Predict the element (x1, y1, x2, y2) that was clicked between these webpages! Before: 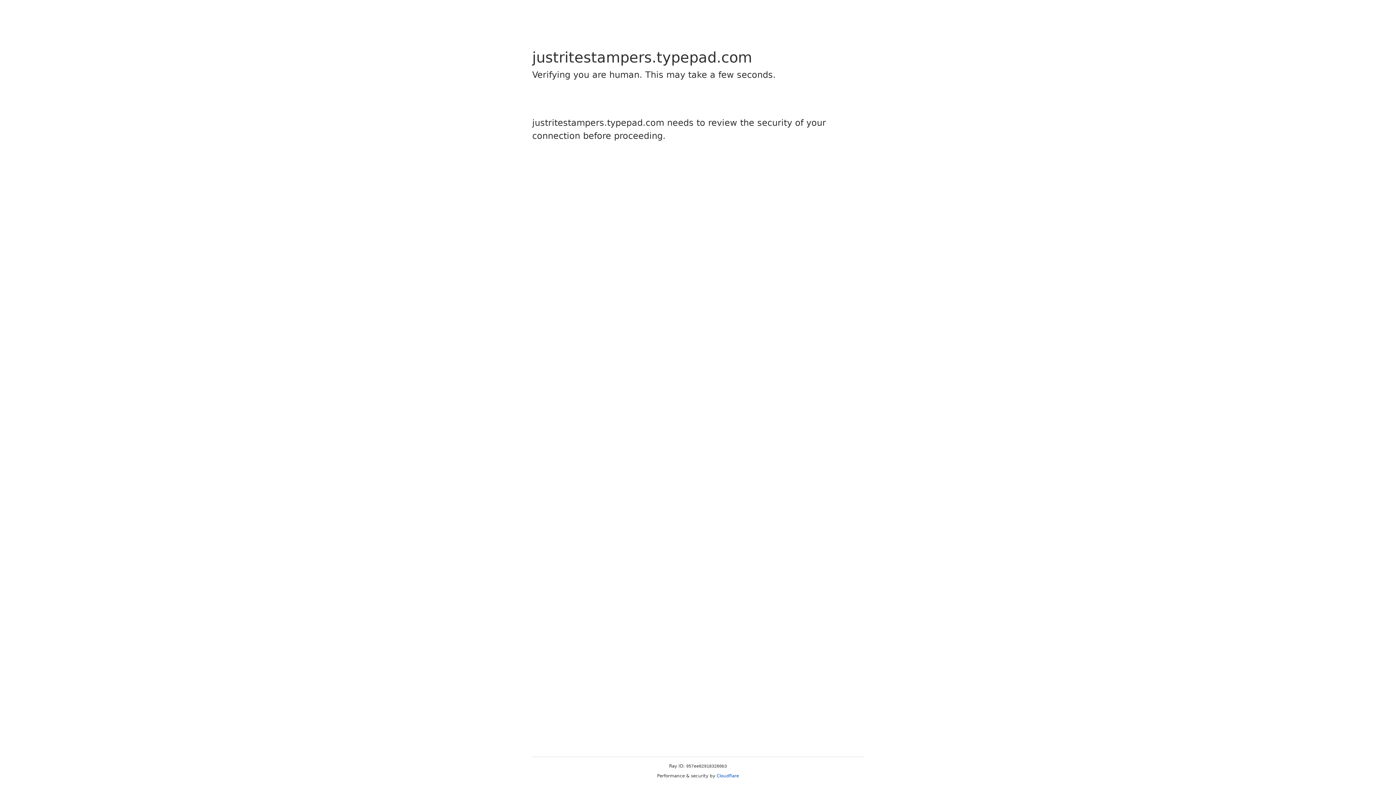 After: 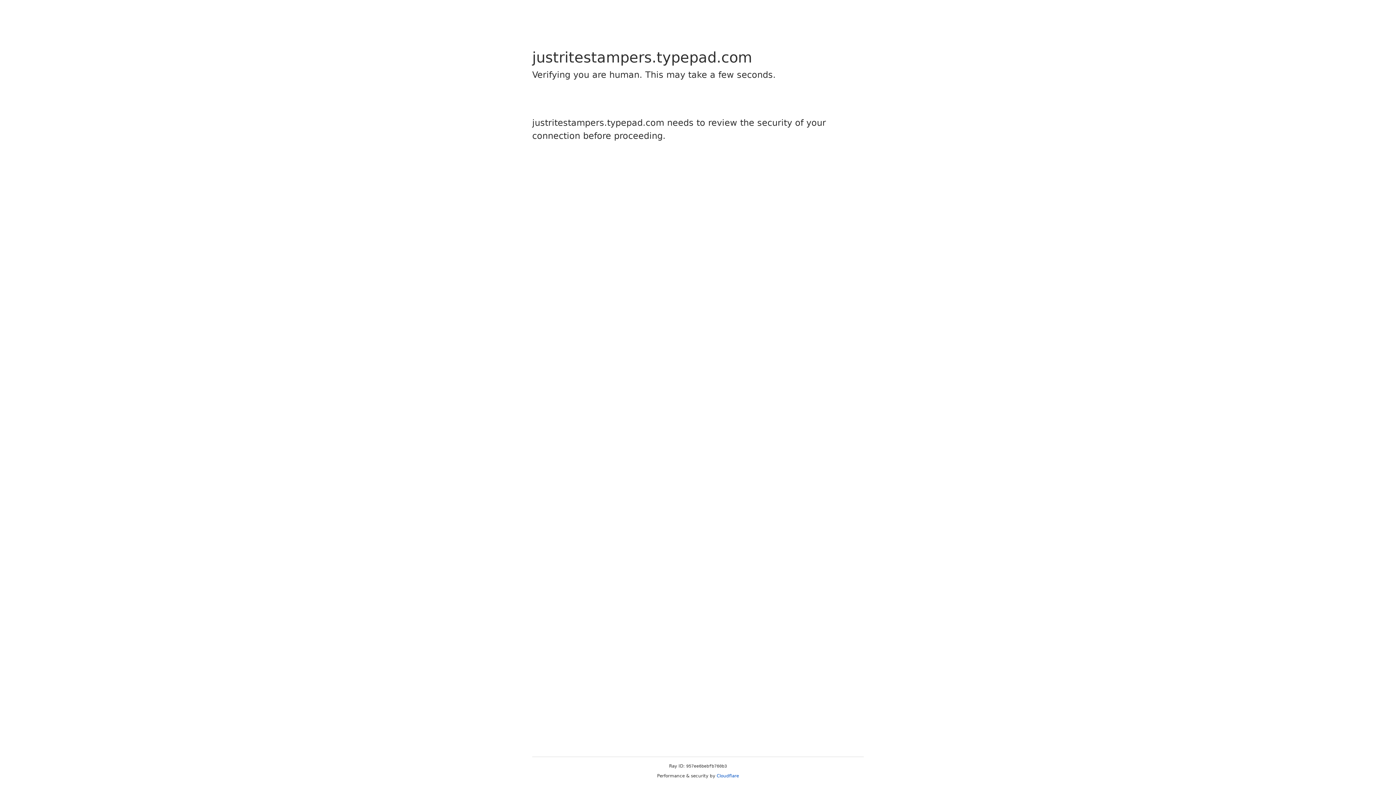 Action: label: Cloudflare bbox: (716, 773, 739, 778)